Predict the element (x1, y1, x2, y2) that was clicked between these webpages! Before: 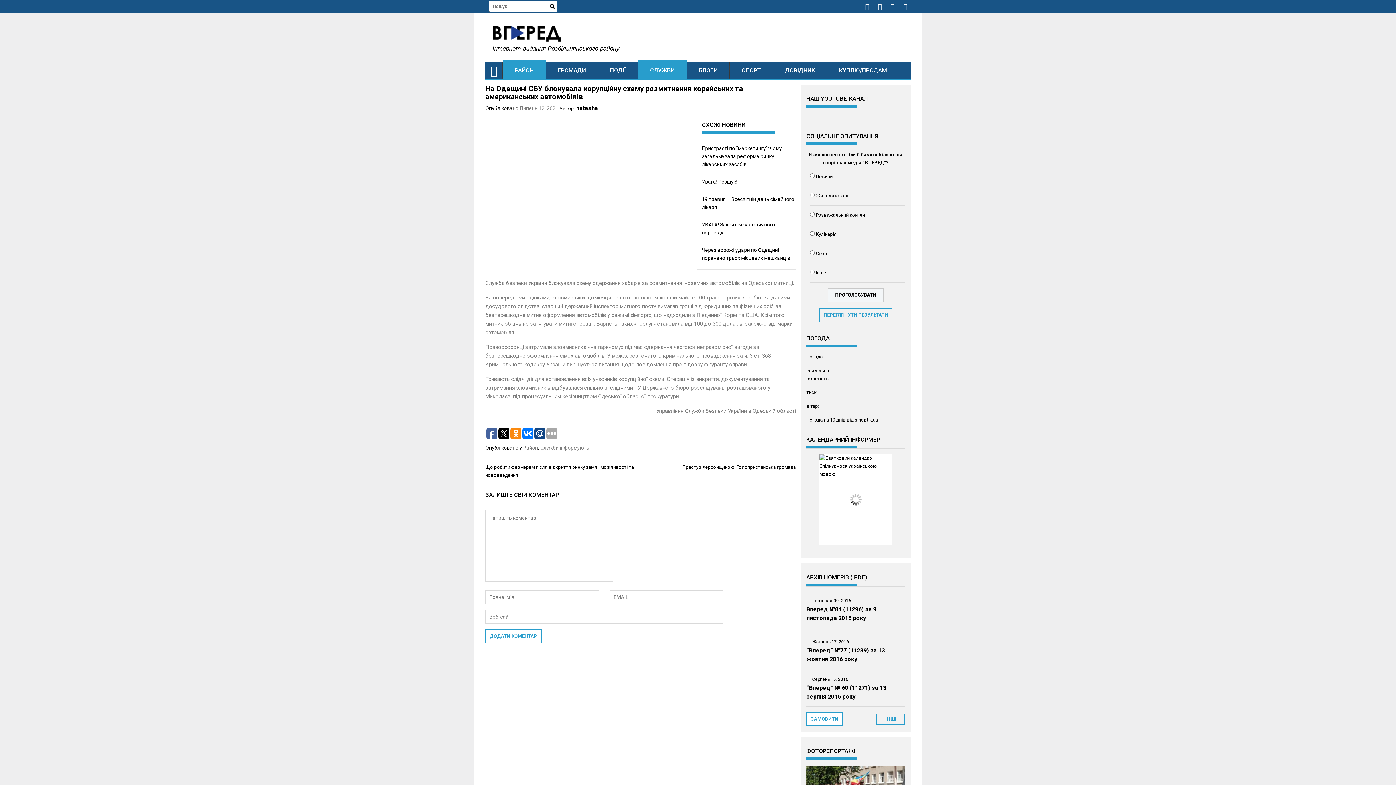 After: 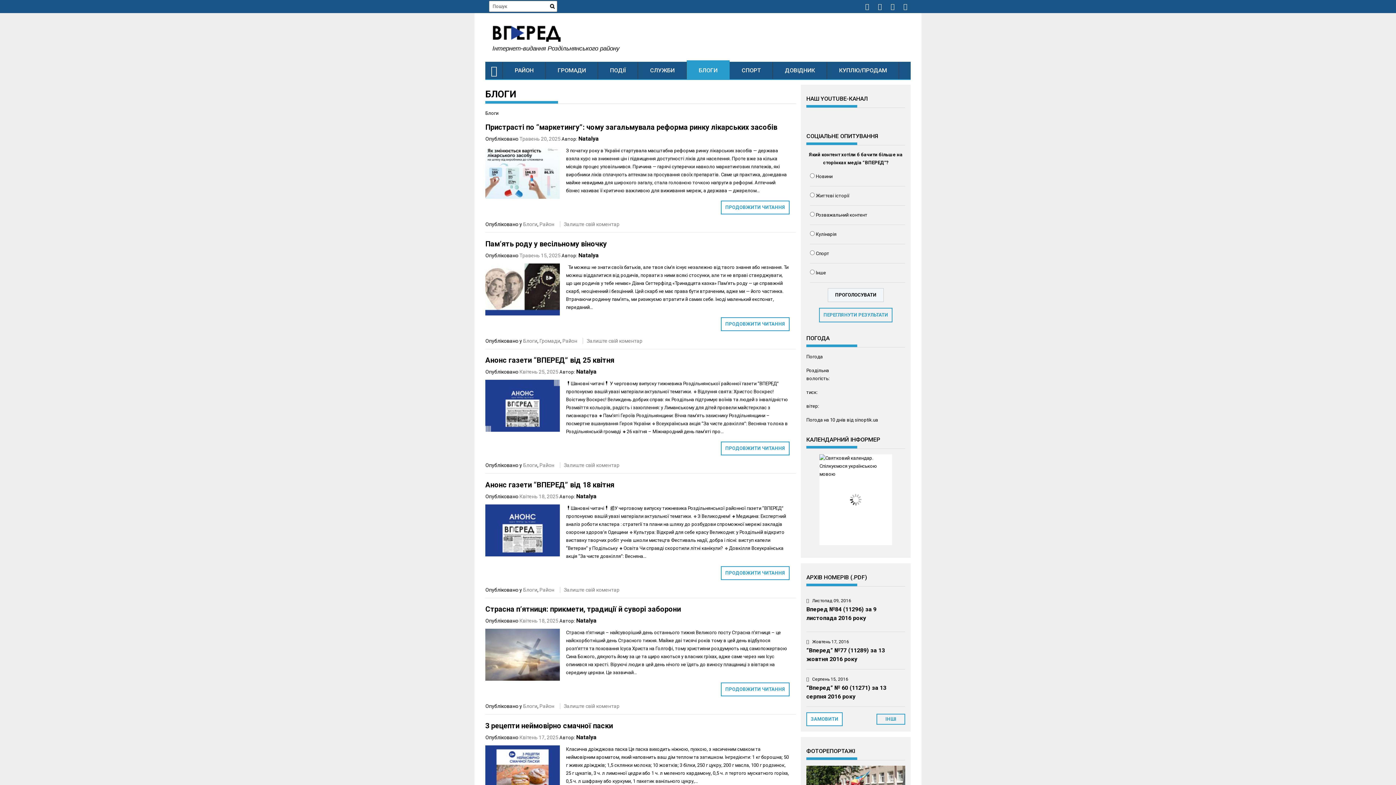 Action: bbox: (686, 61, 729, 79) label: БЛОГИ